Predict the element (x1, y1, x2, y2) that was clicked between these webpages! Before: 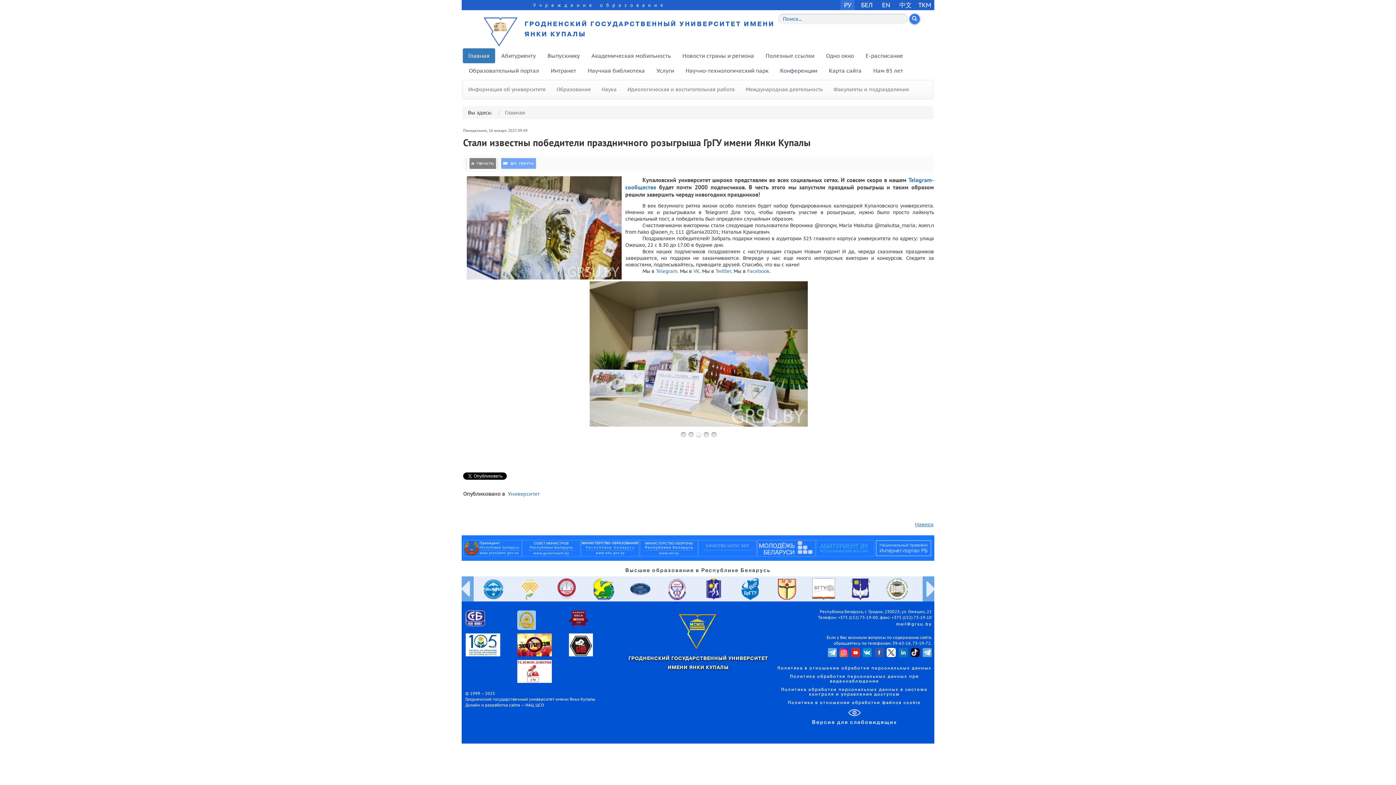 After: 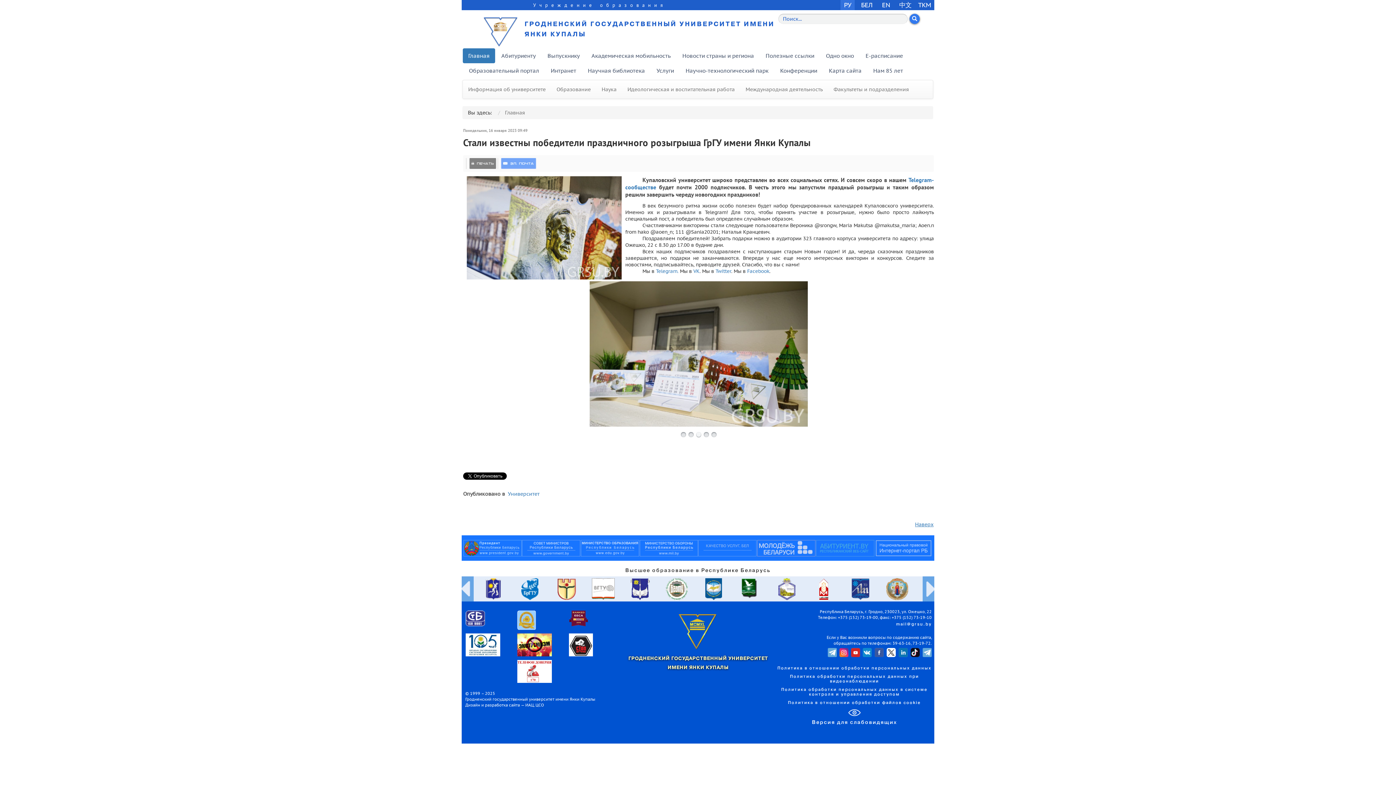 Action: bbox: (569, 632, 619, 658)